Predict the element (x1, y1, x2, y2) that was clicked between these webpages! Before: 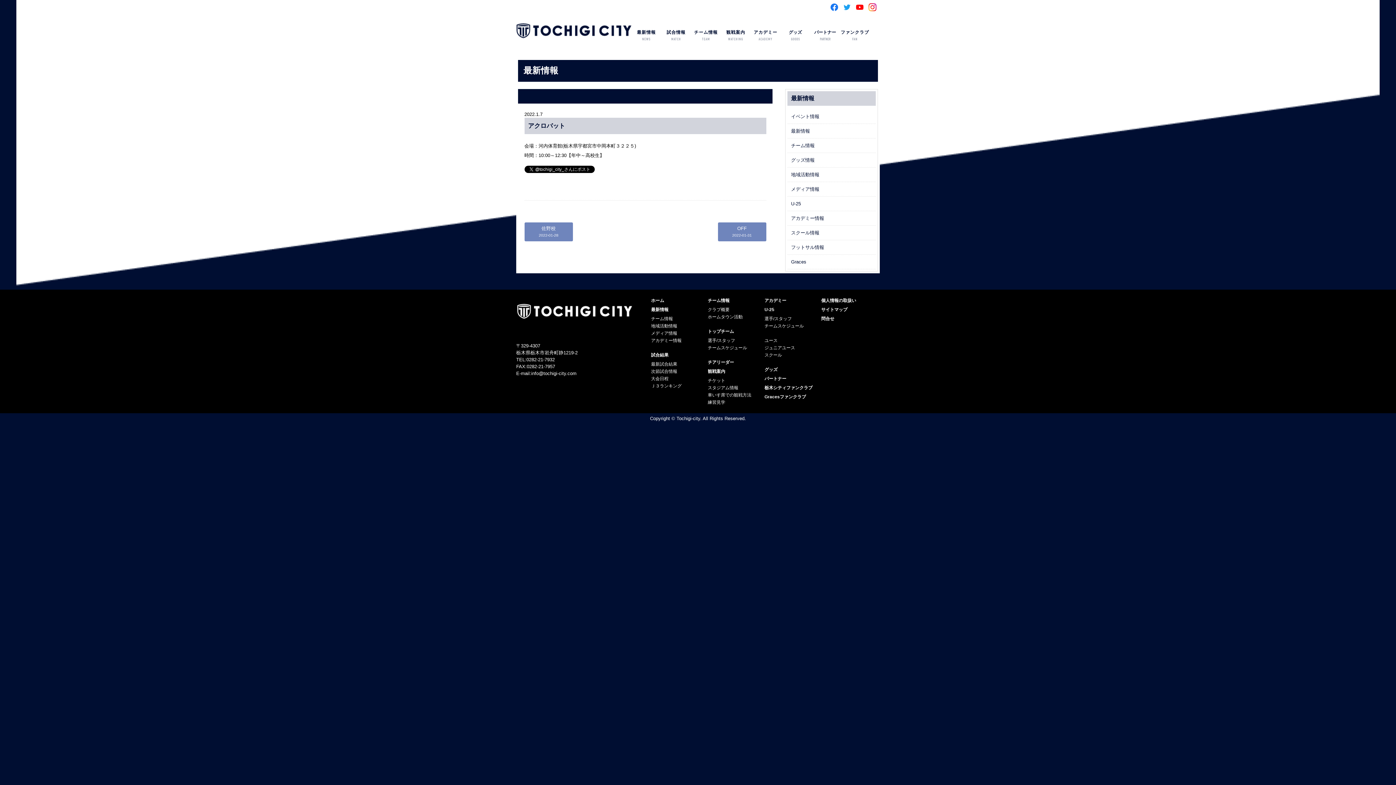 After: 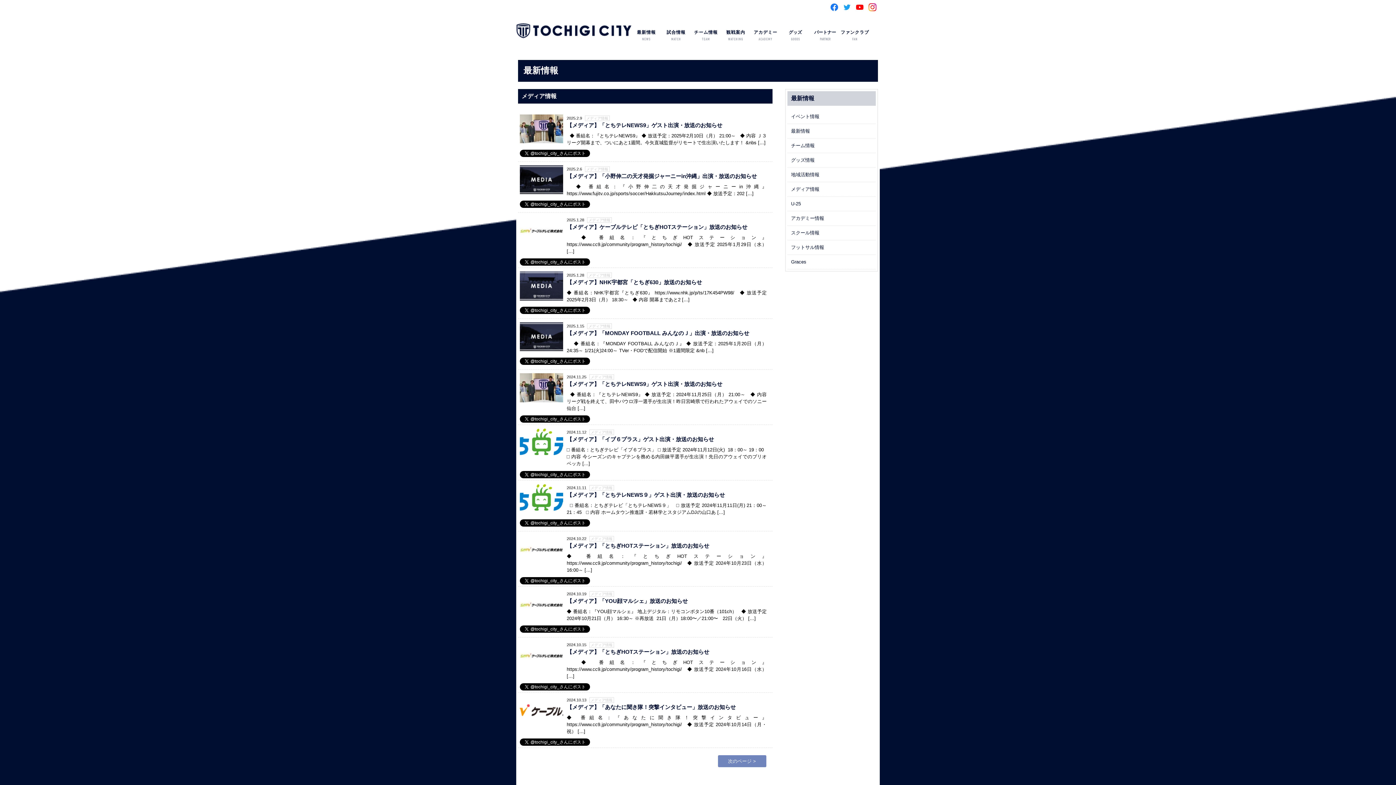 Action: bbox: (787, 182, 876, 196) label: メディア情報